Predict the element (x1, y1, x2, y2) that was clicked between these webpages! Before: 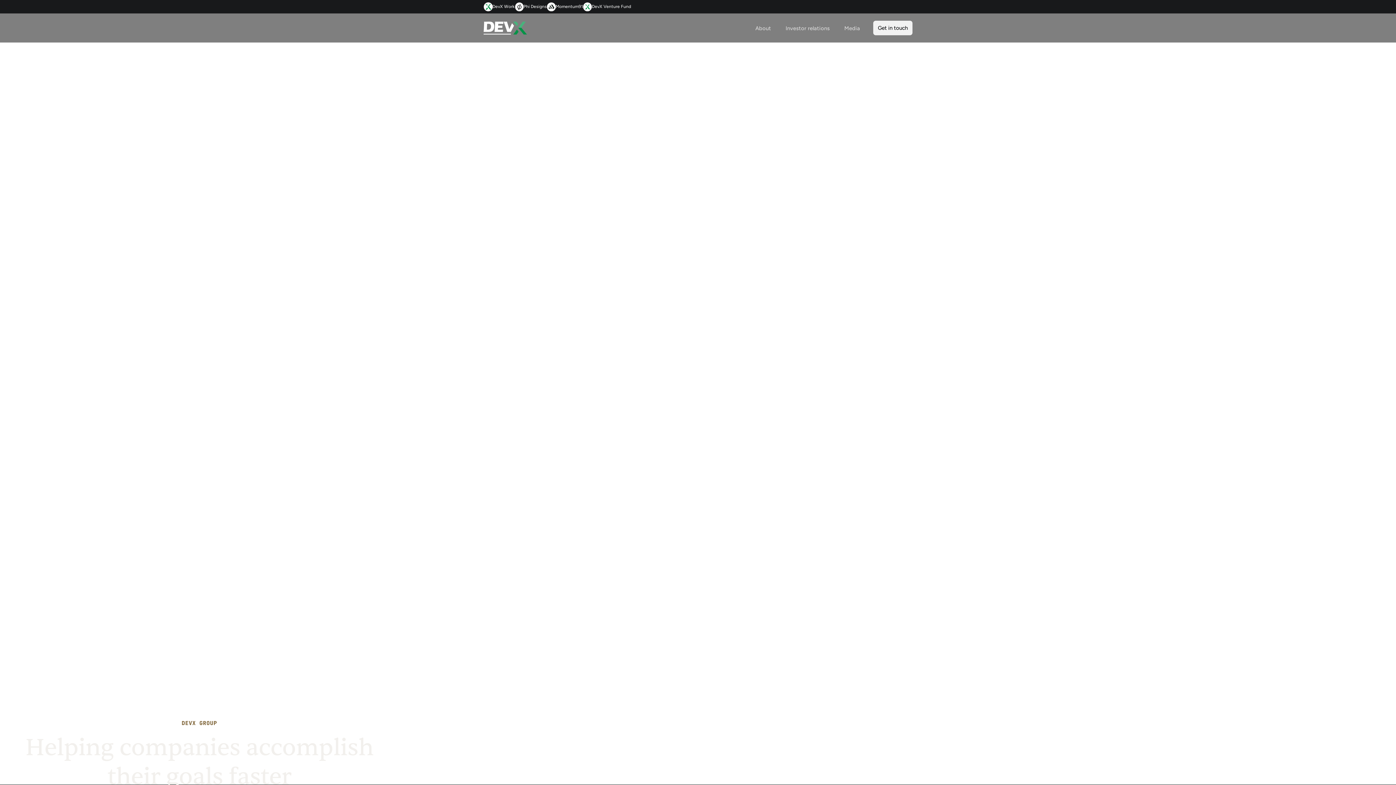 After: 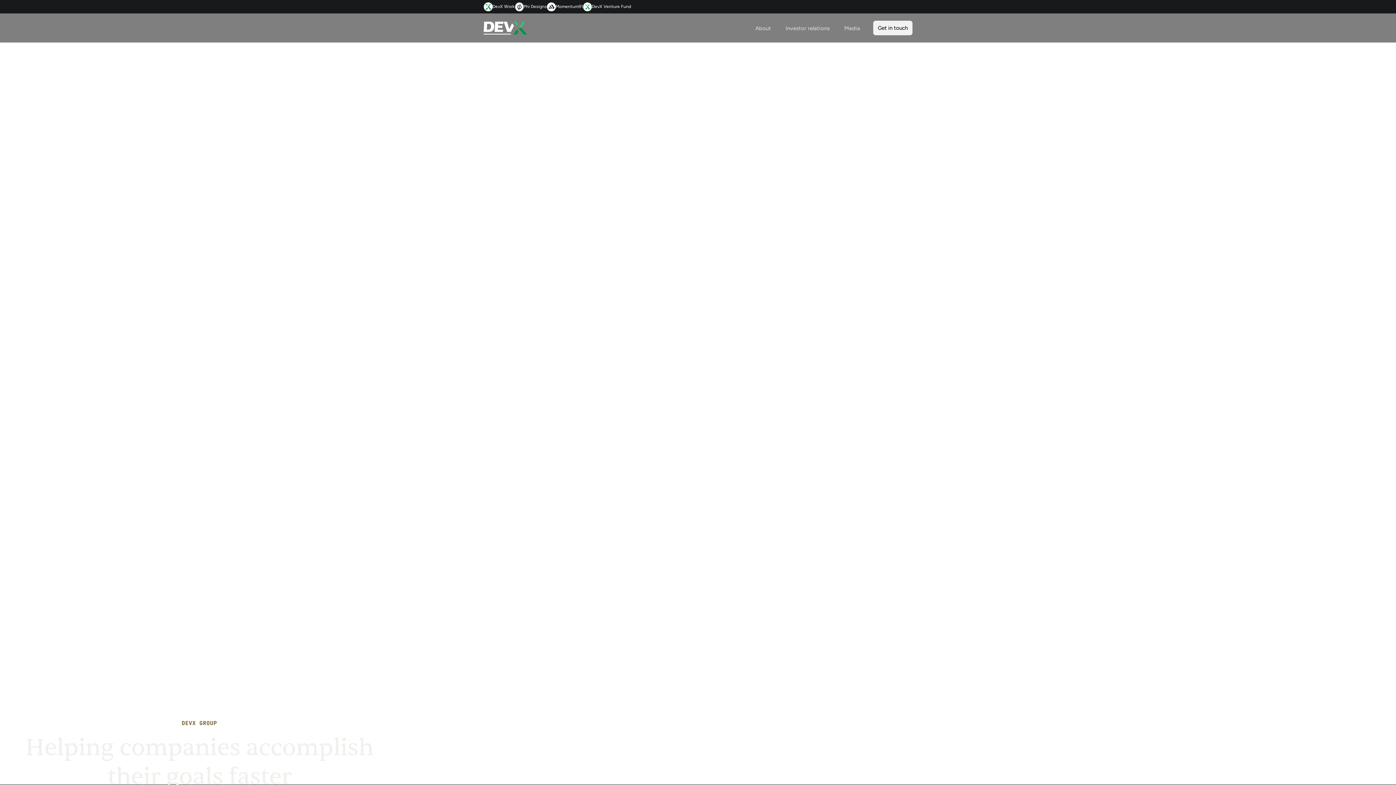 Action: label: home bbox: (483, 21, 527, 34)